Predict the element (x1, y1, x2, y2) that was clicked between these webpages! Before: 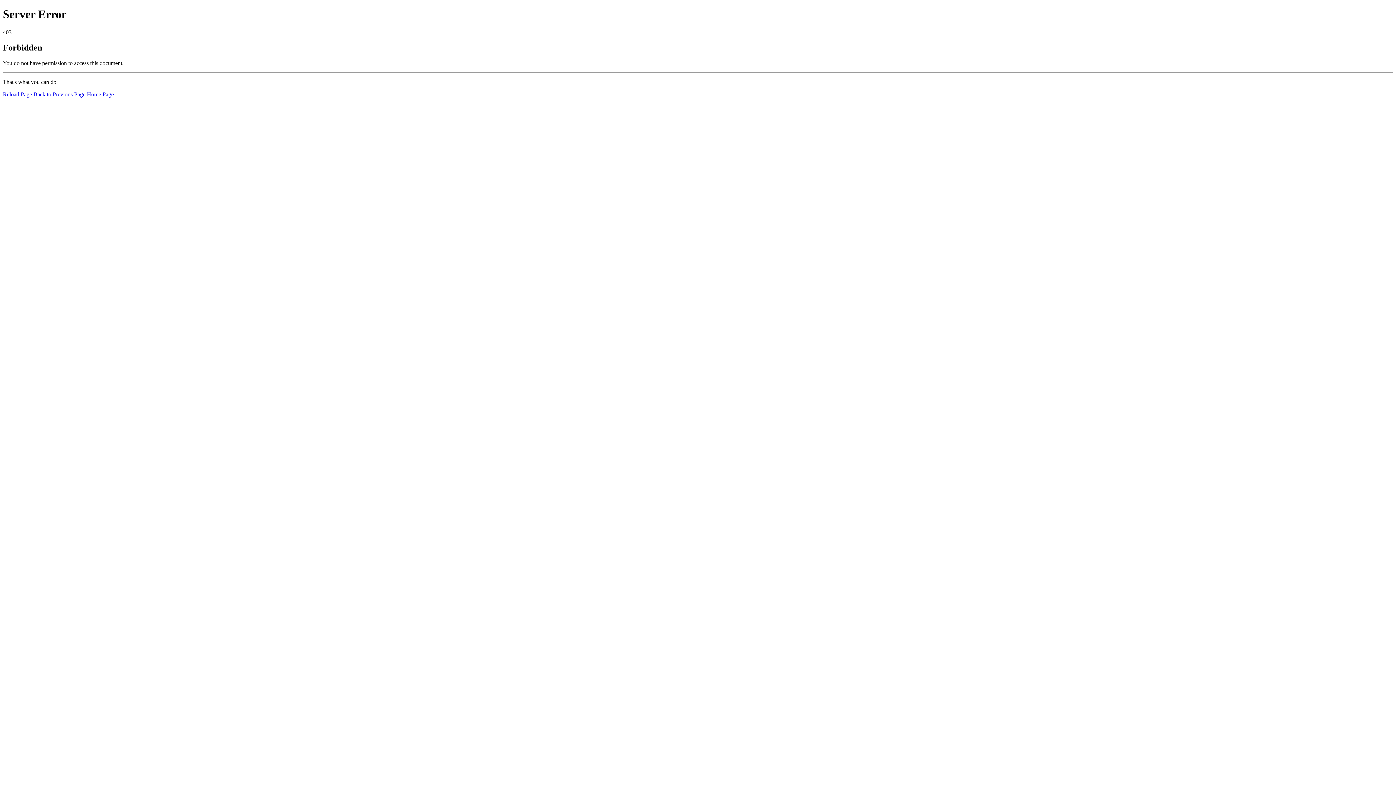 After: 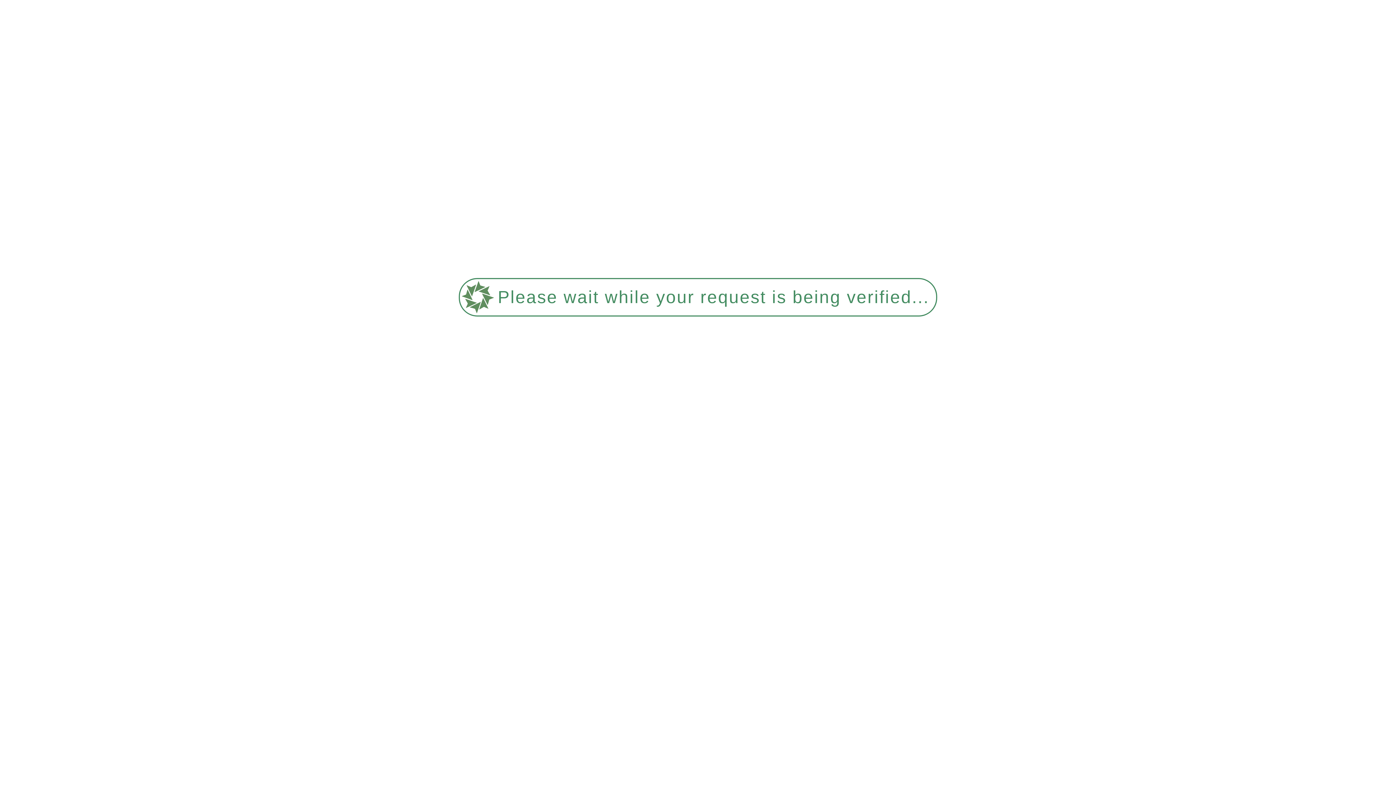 Action: label: Home Page bbox: (86, 91, 113, 97)